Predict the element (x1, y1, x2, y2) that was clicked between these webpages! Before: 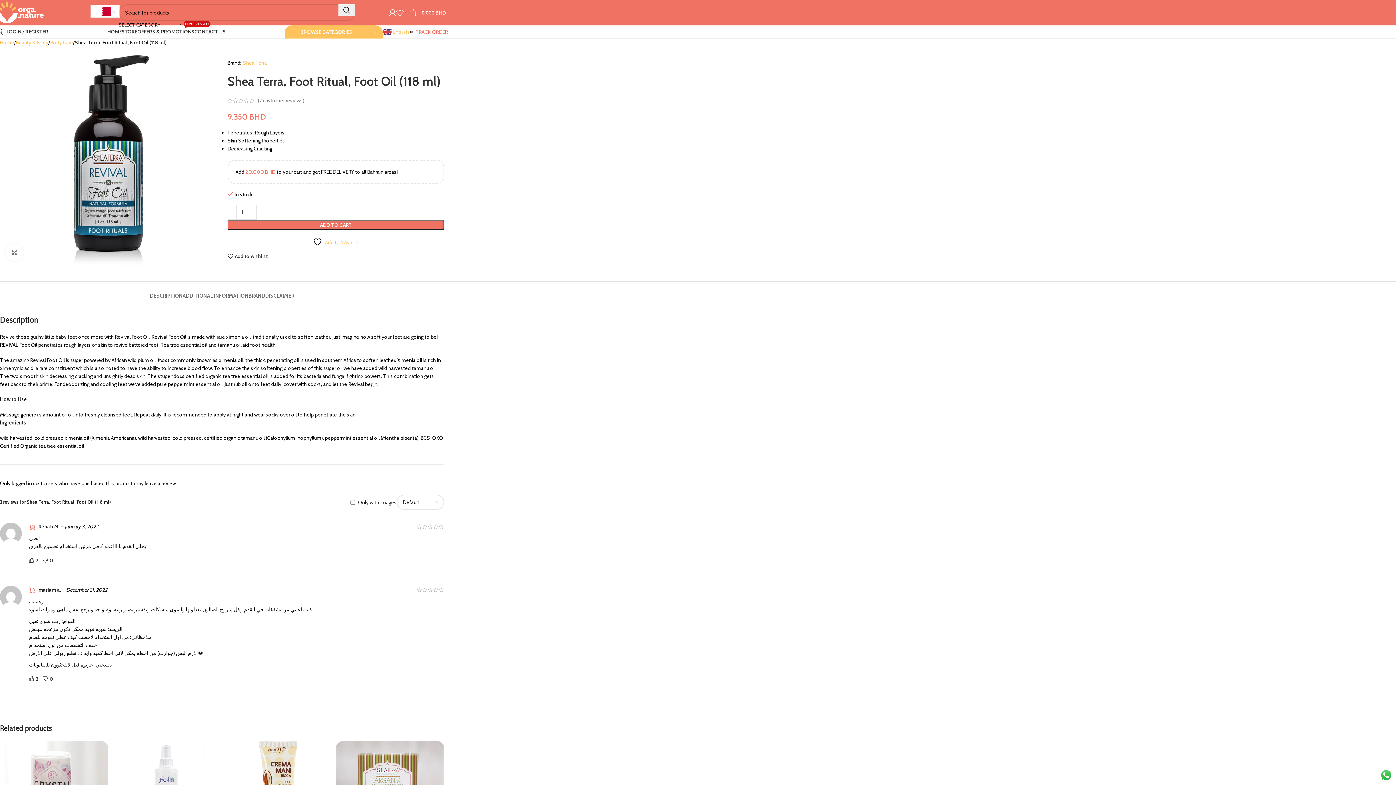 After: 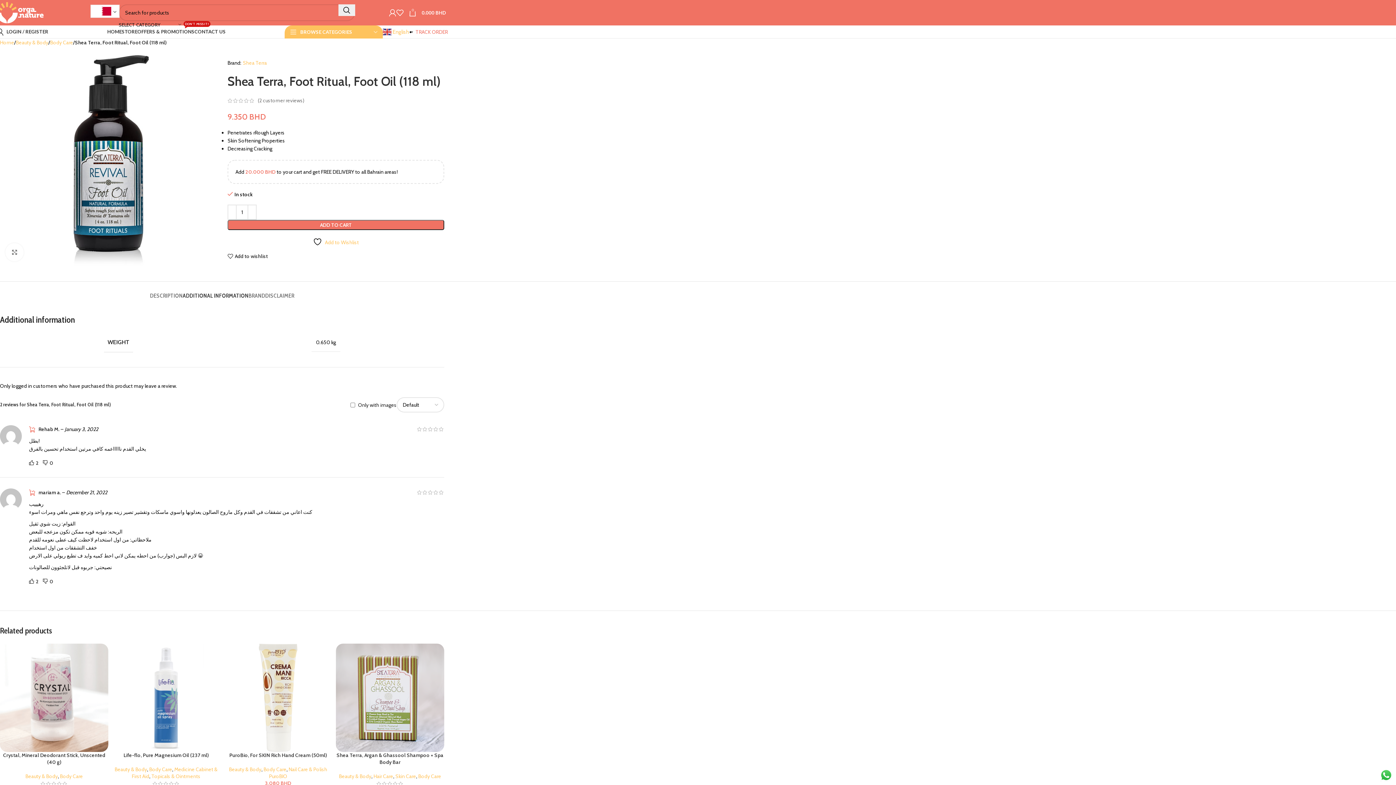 Action: label: ADDITIONAL INFORMATION bbox: (182, 281, 248, 302)